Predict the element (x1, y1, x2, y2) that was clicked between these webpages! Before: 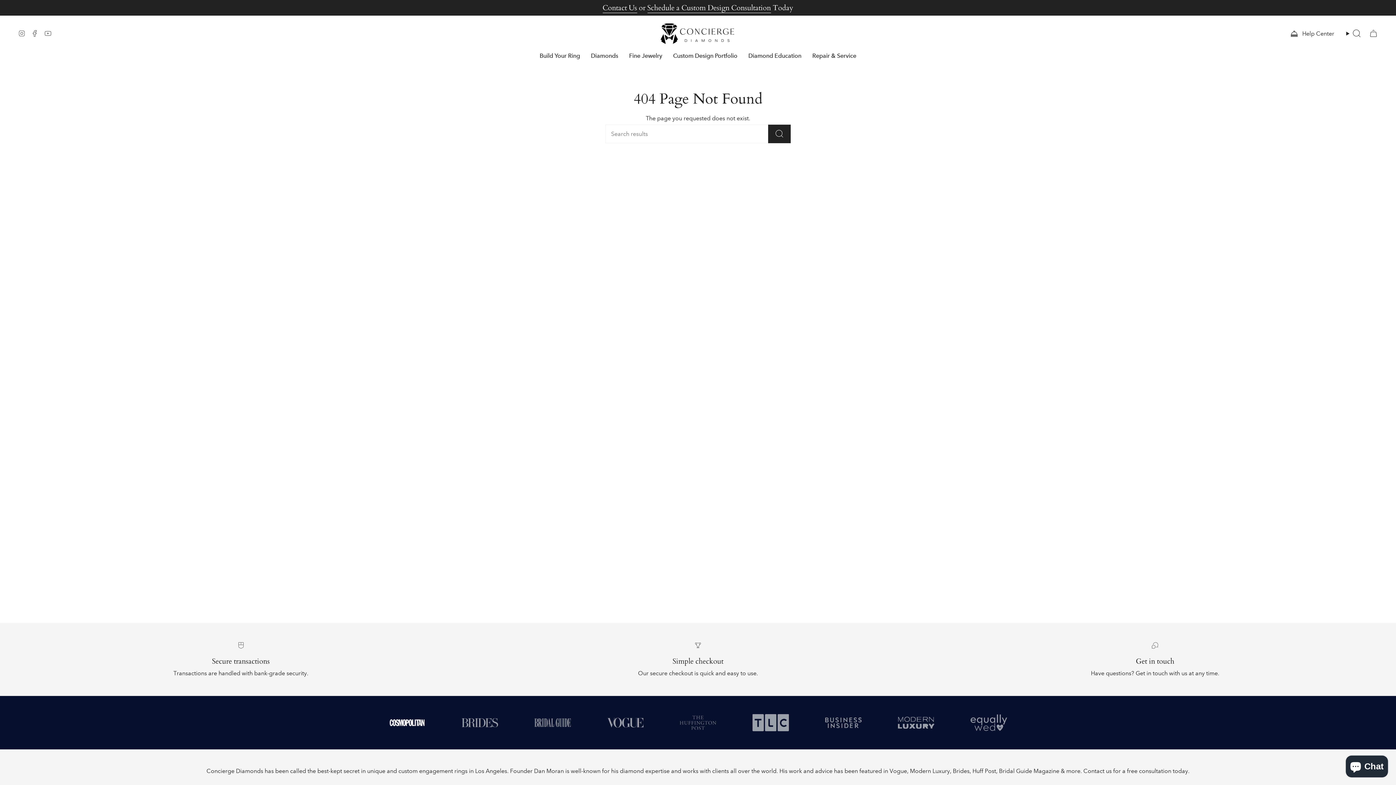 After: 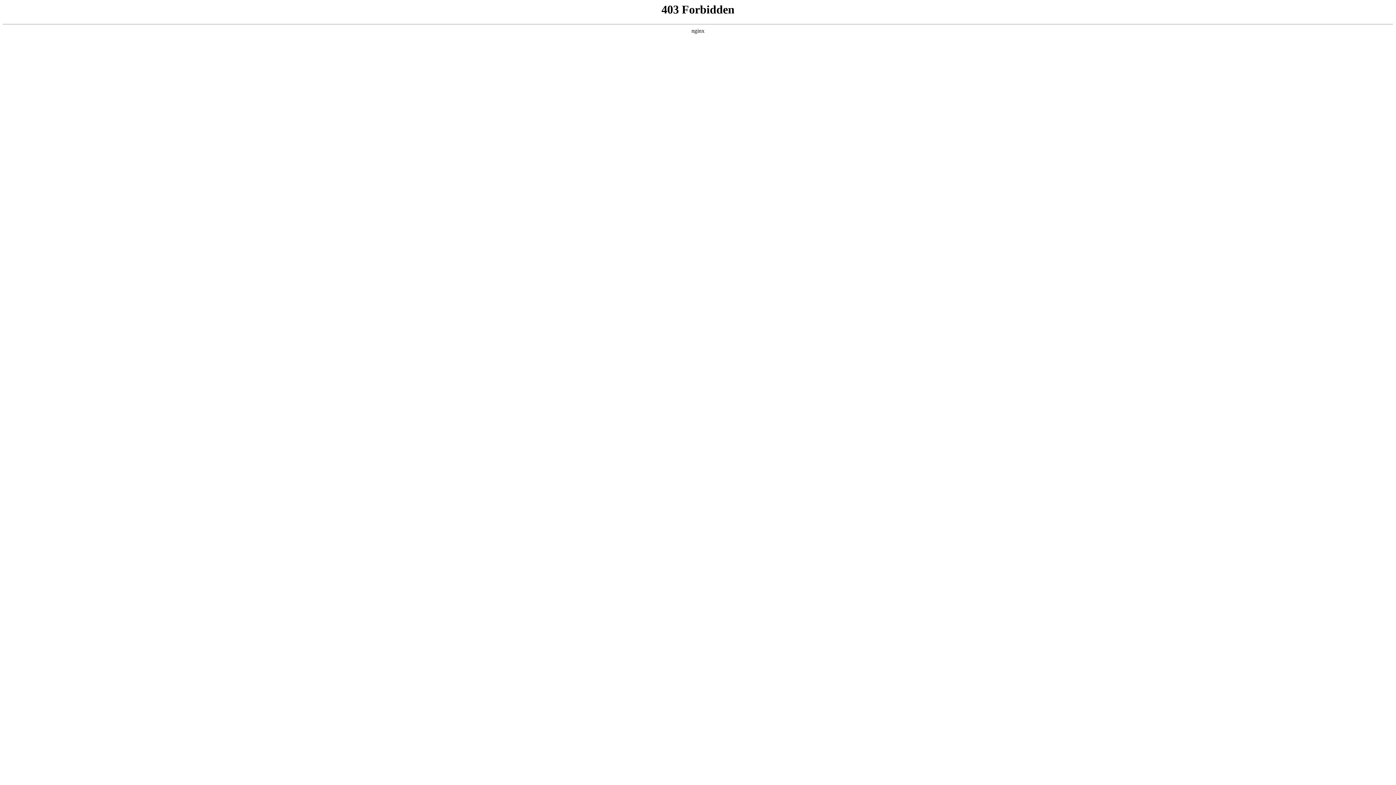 Action: label: Build Your Ring bbox: (534, 46, 585, 64)